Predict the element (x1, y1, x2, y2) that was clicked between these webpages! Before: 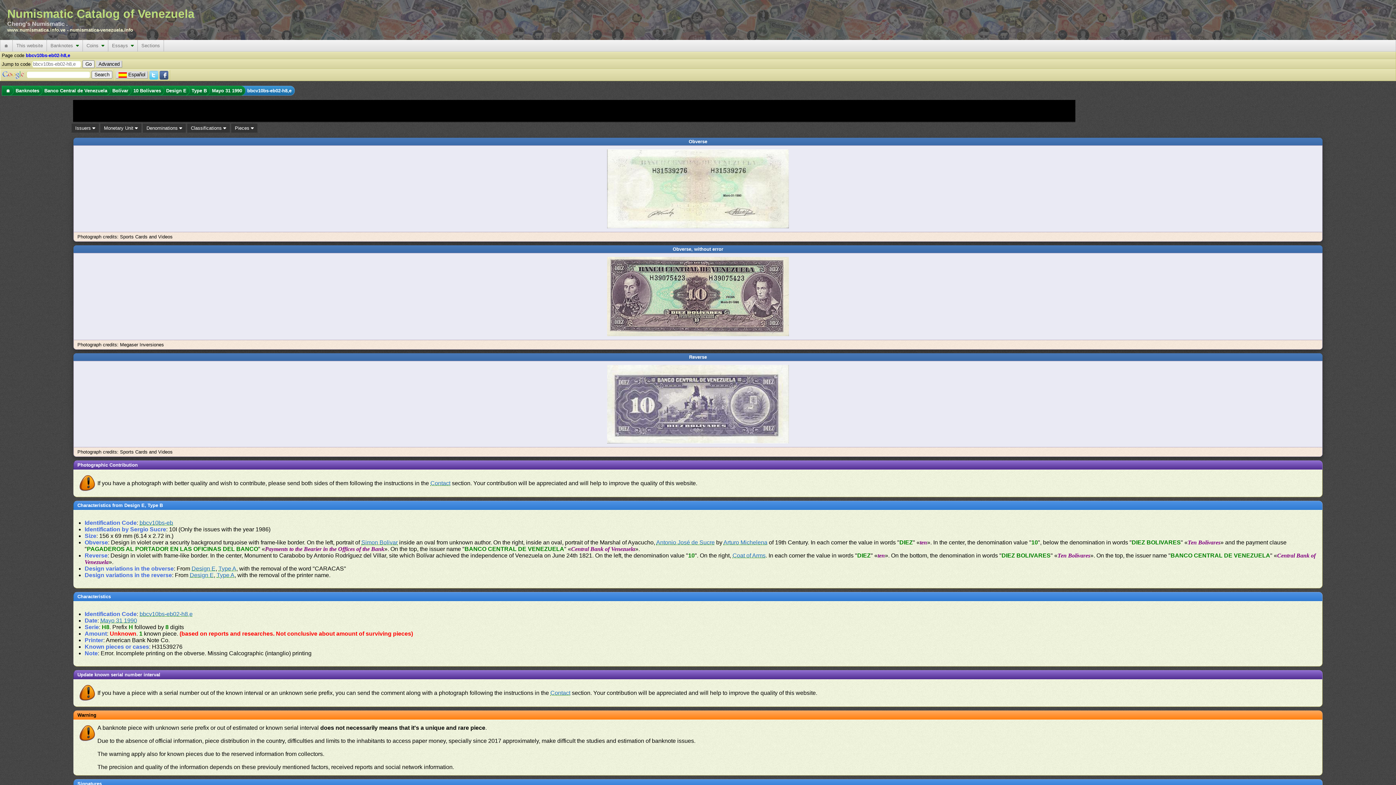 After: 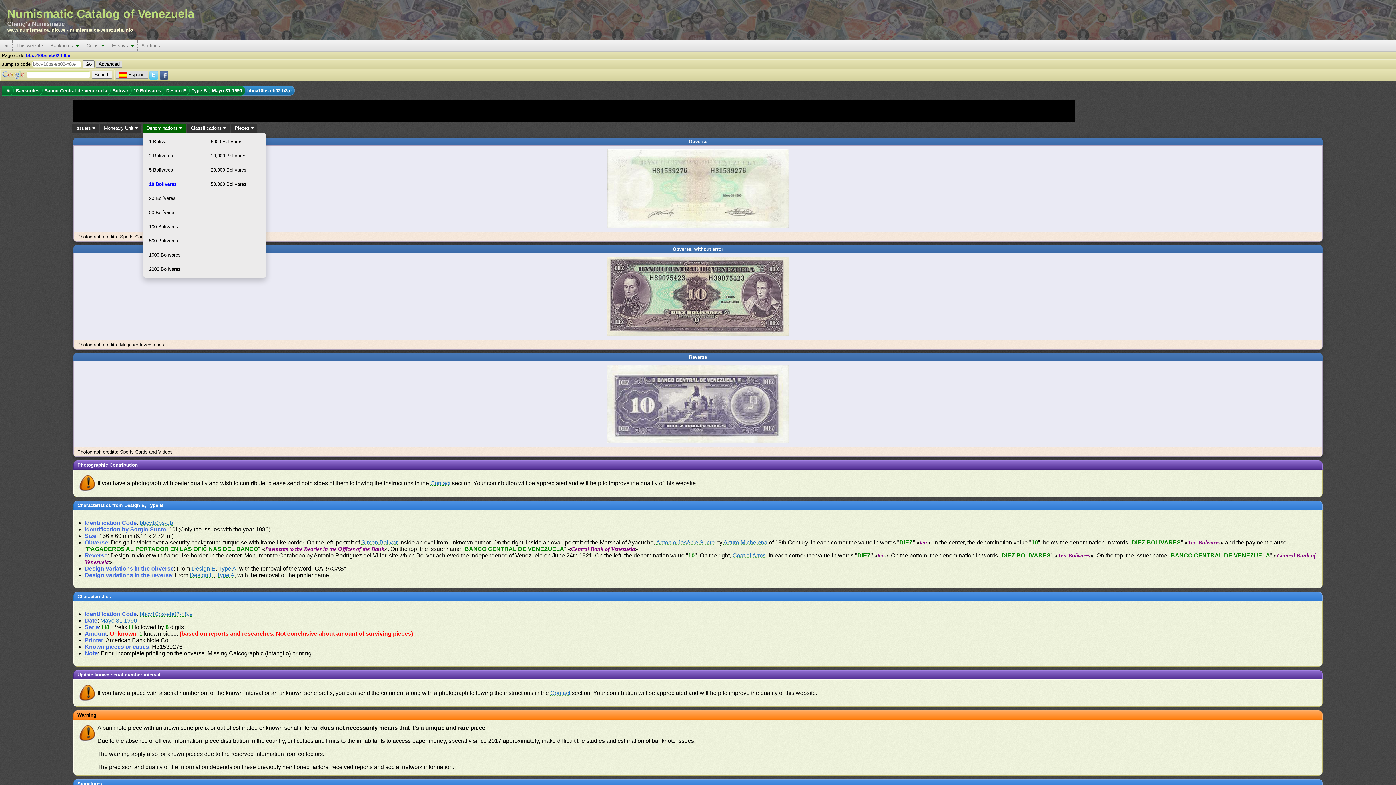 Action: label: Denominations  bbox: (146, 125, 182, 130)